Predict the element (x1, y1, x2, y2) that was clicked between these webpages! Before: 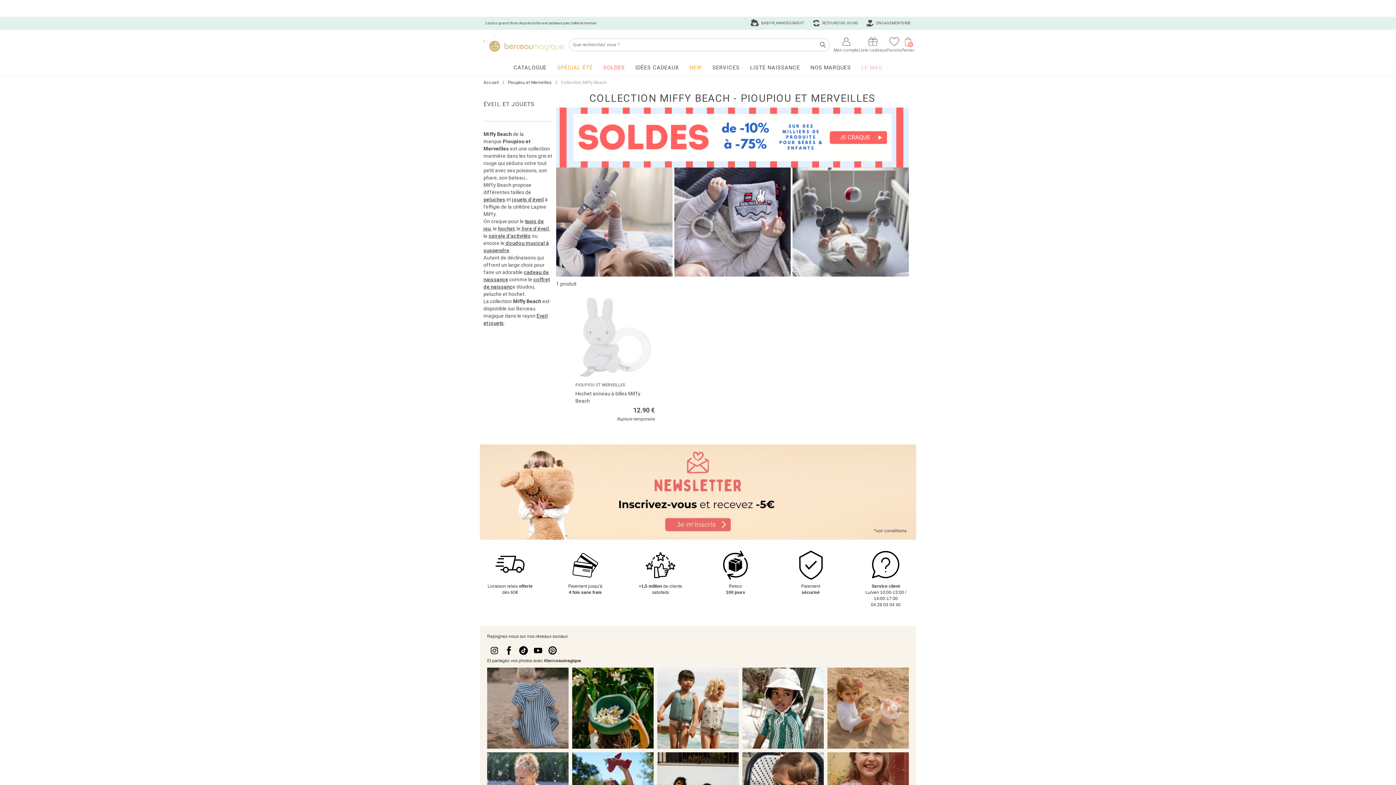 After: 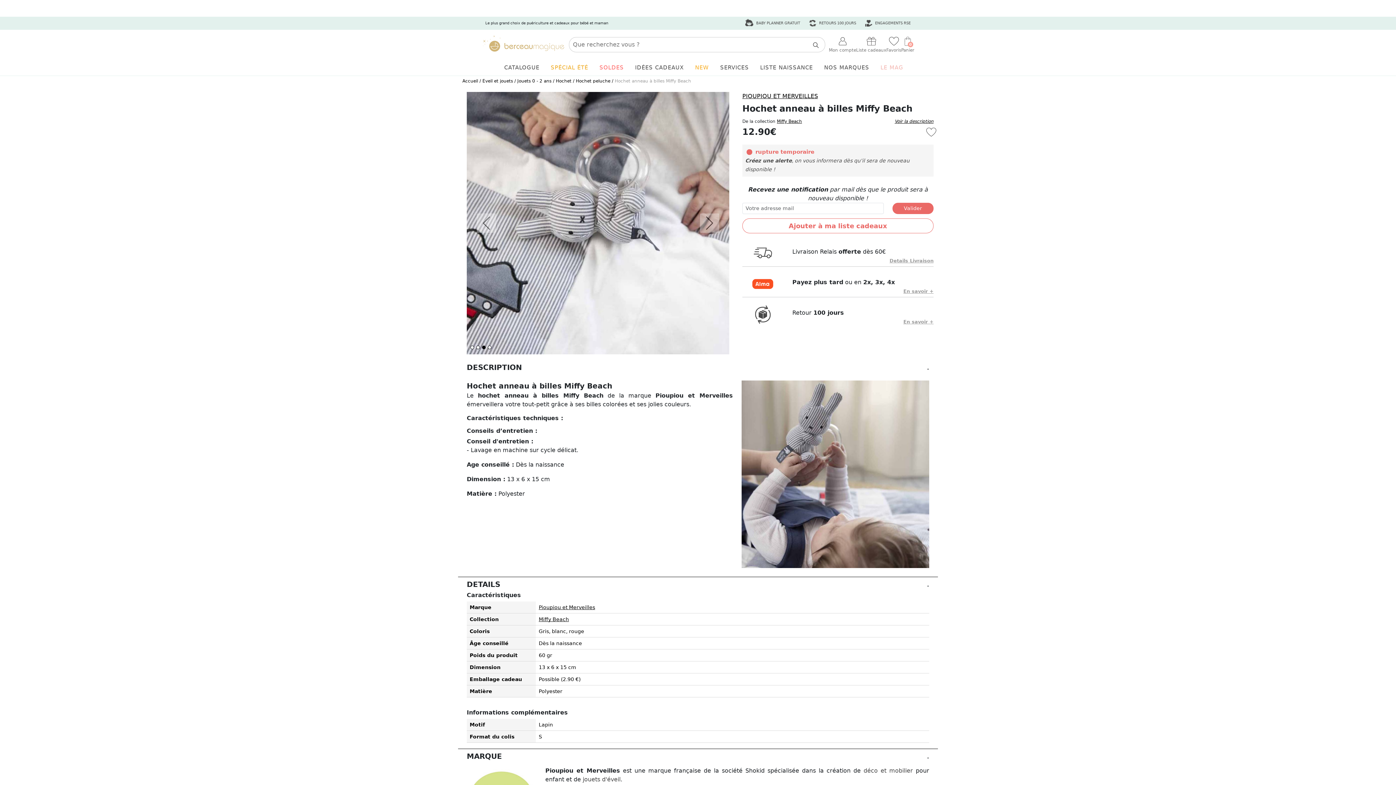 Action: bbox: (575, 297, 654, 376)